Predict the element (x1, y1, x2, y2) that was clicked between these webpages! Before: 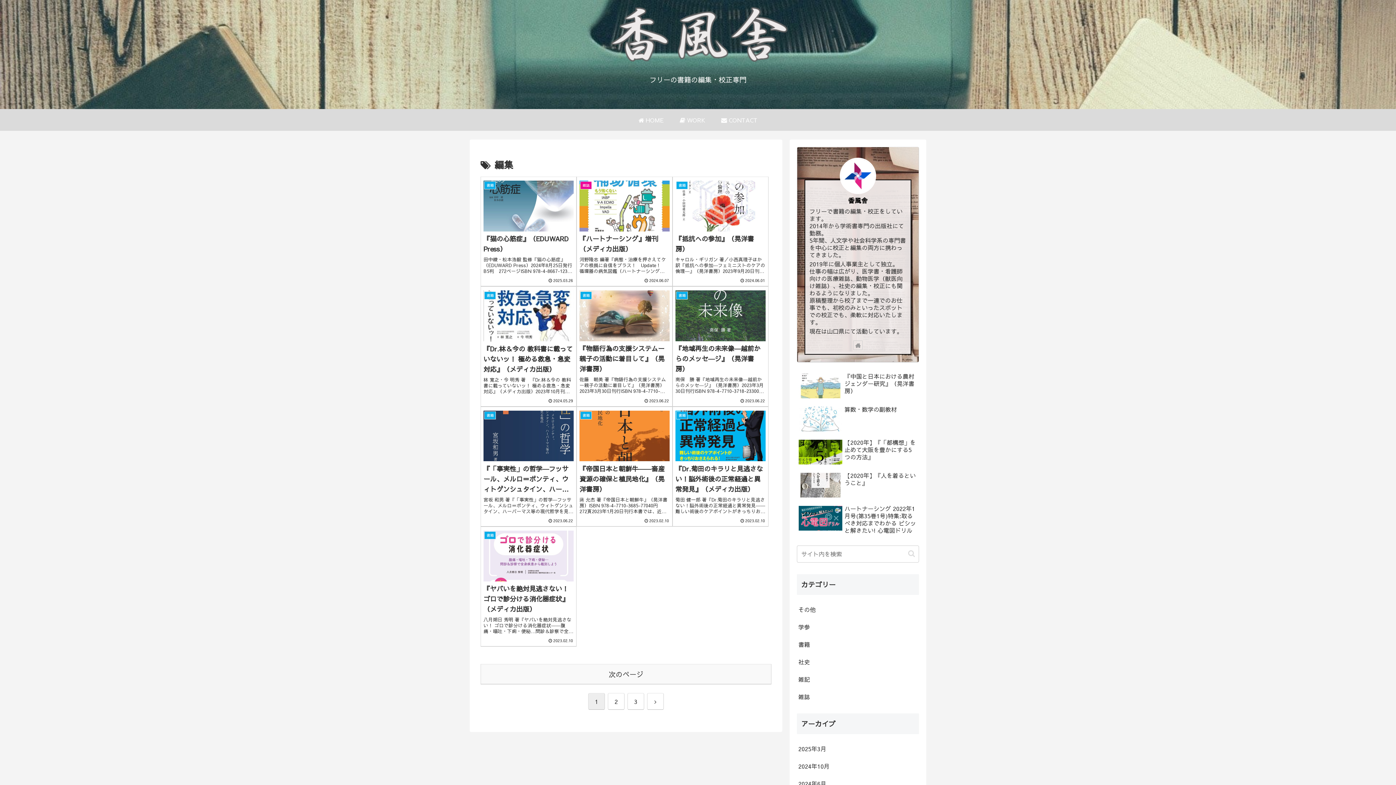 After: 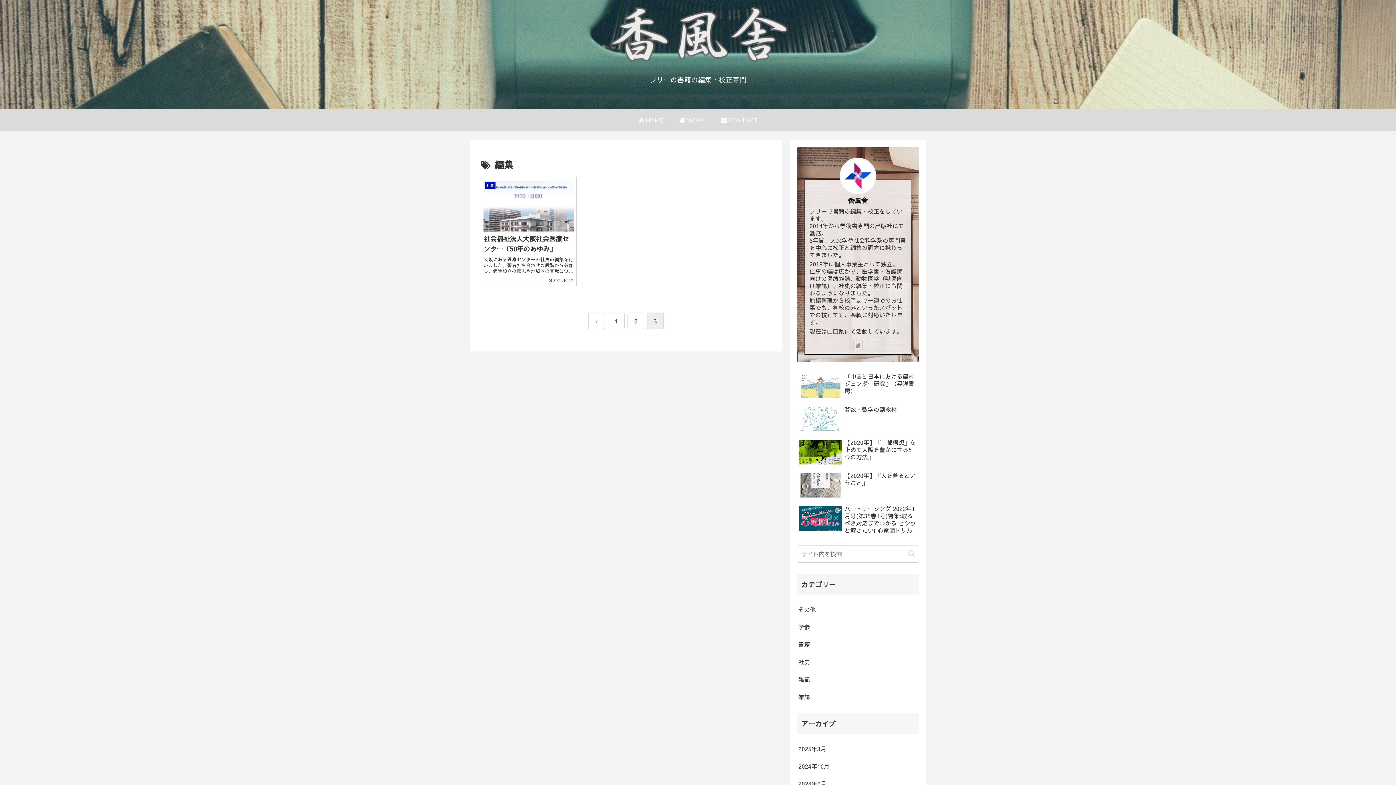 Action: bbox: (627, 693, 644, 710) label: 3